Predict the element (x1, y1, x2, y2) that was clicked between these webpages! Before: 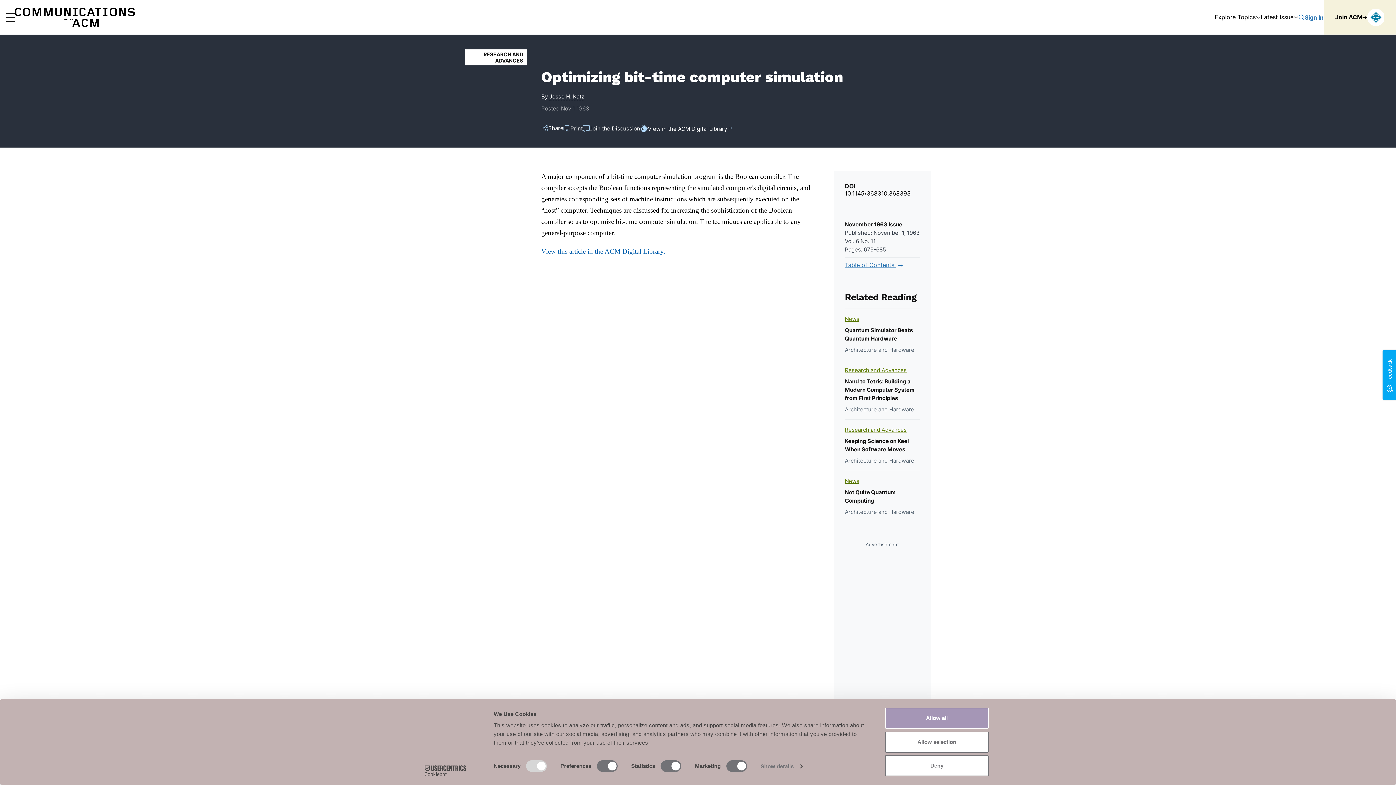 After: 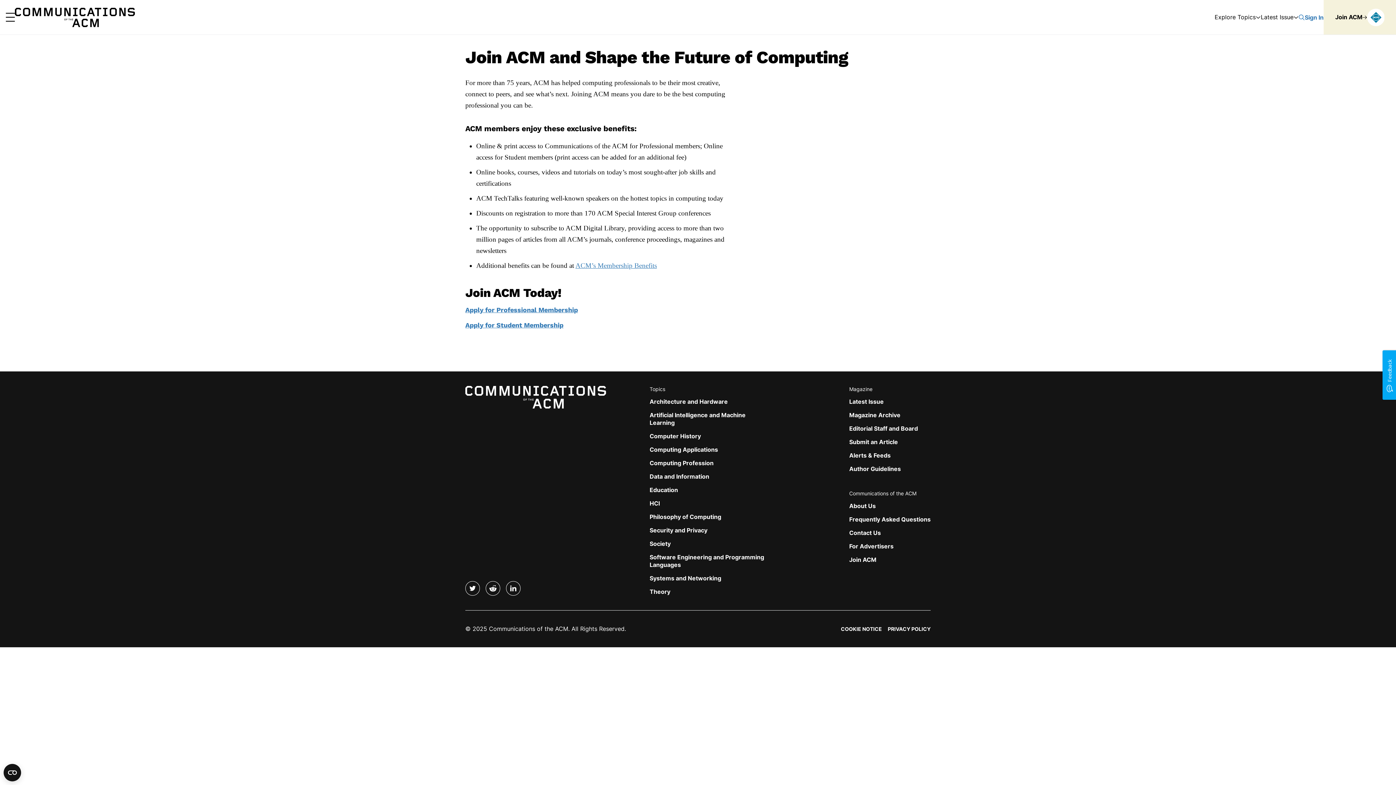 Action: bbox: (1324, 0, 1396, 34) label: Join ACM